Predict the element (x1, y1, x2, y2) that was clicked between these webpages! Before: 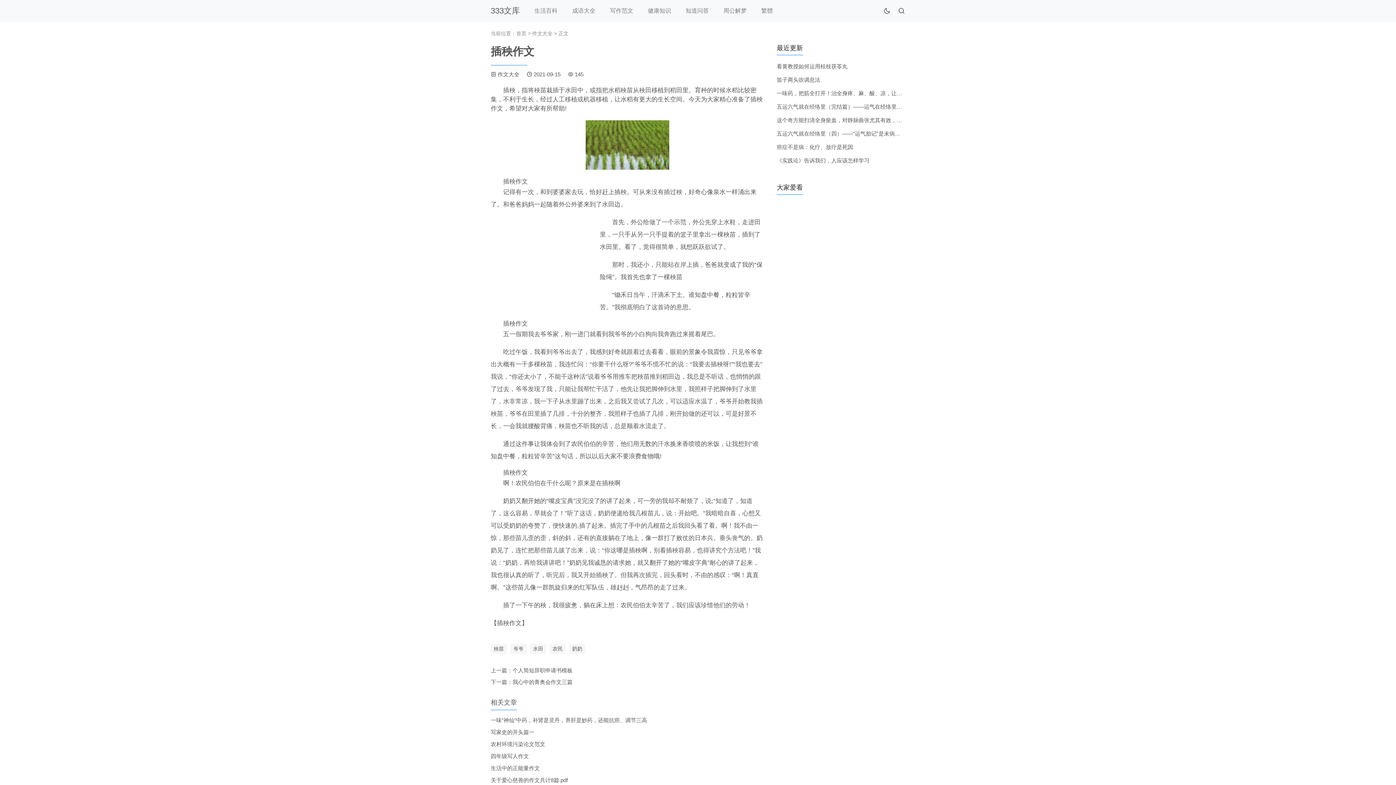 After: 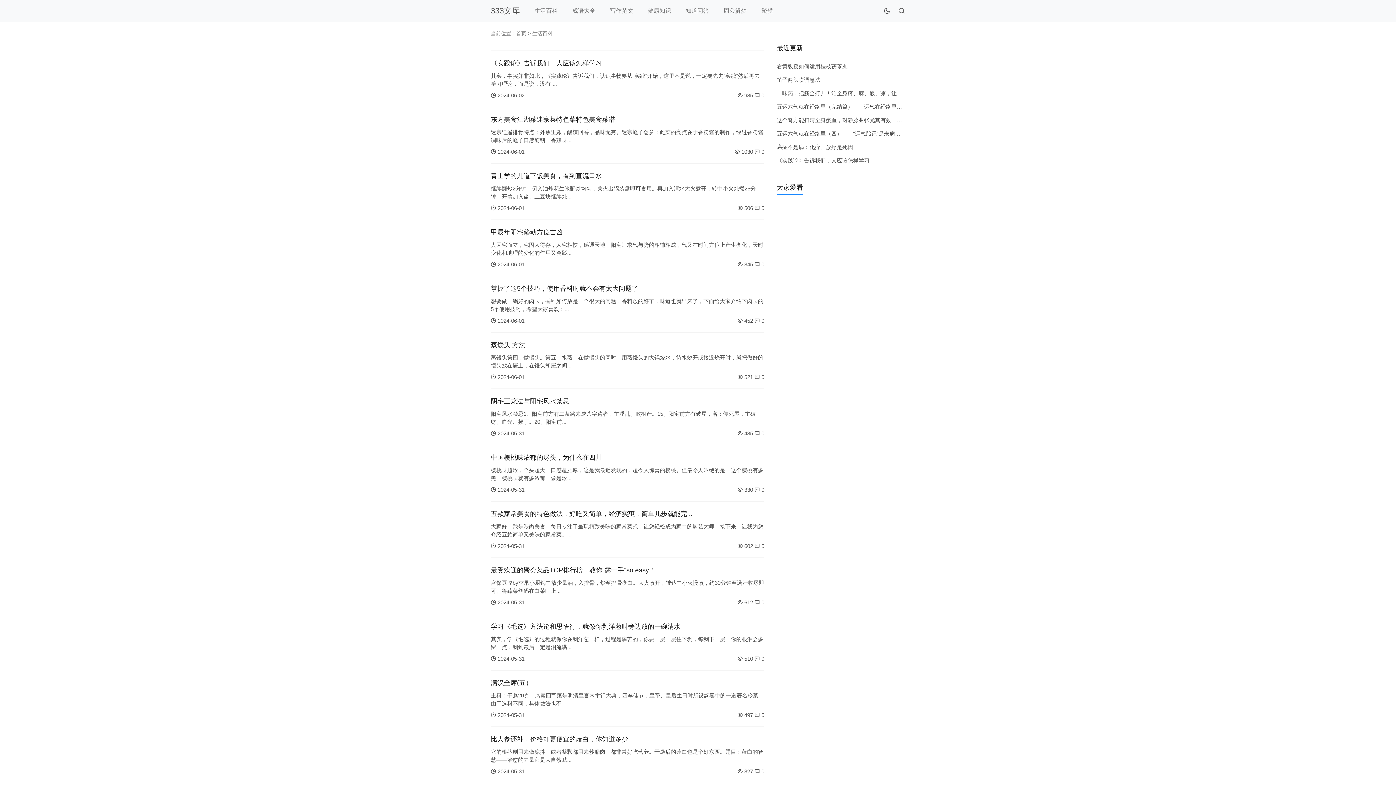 Action: label: 生活百科 bbox: (534, 7, 557, 13)